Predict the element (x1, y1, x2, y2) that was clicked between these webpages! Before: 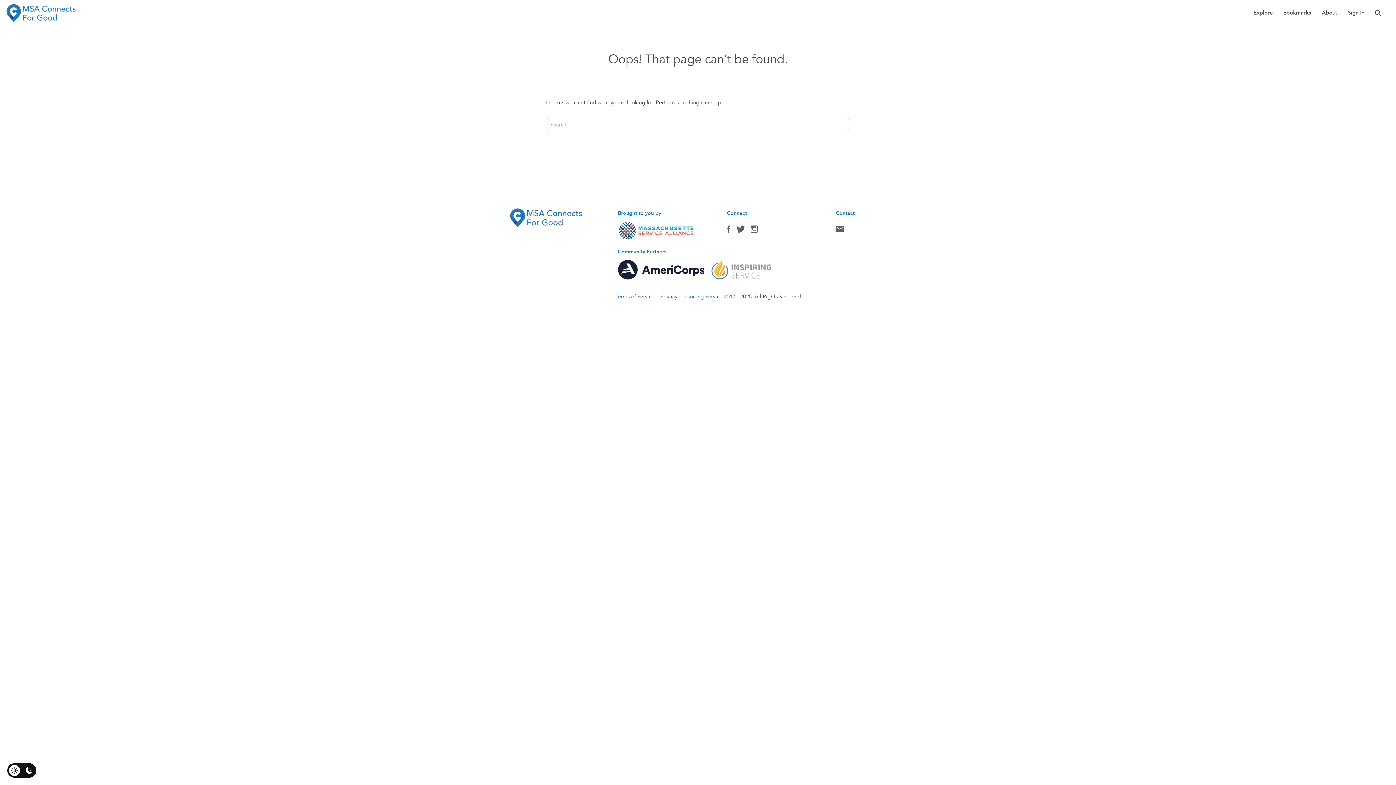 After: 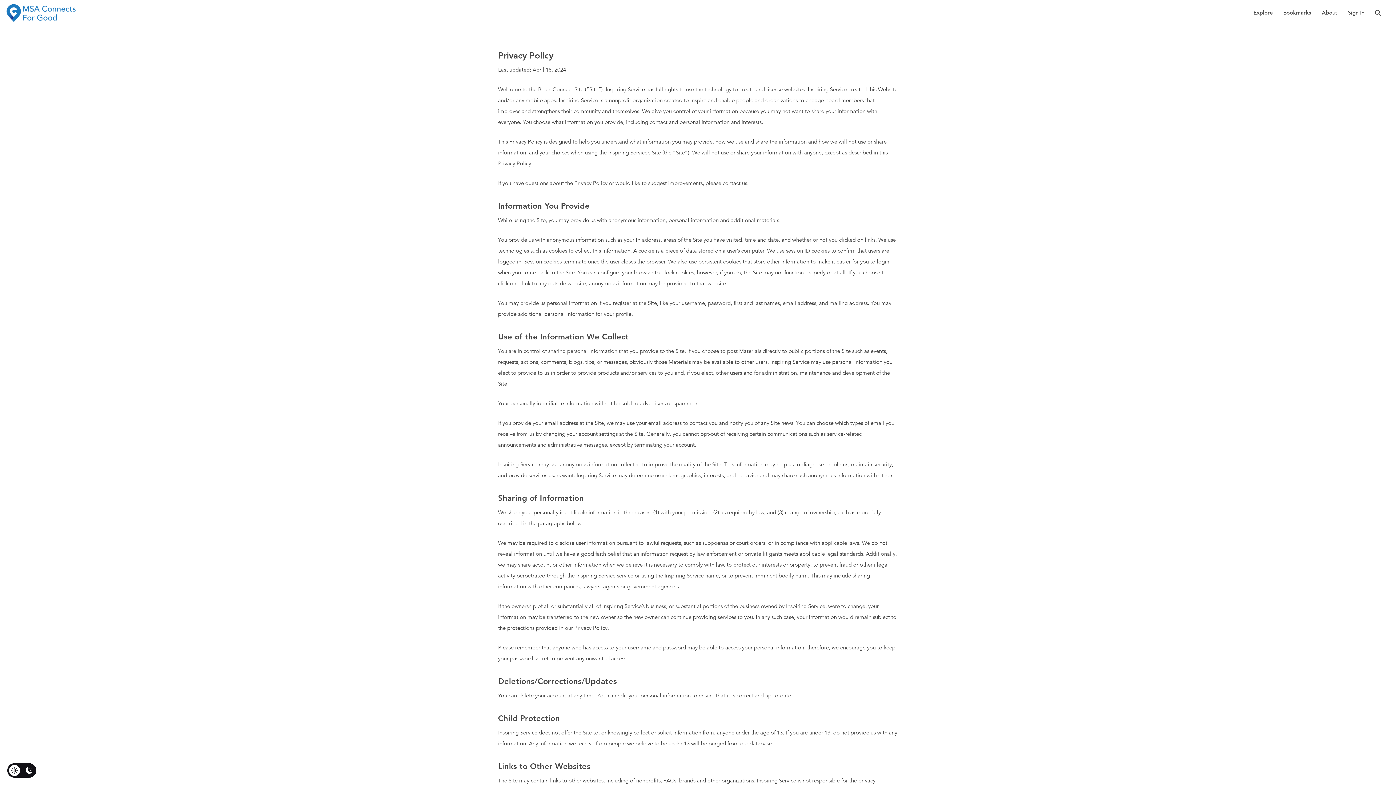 Action: label: Privacy bbox: (660, 293, 677, 300)